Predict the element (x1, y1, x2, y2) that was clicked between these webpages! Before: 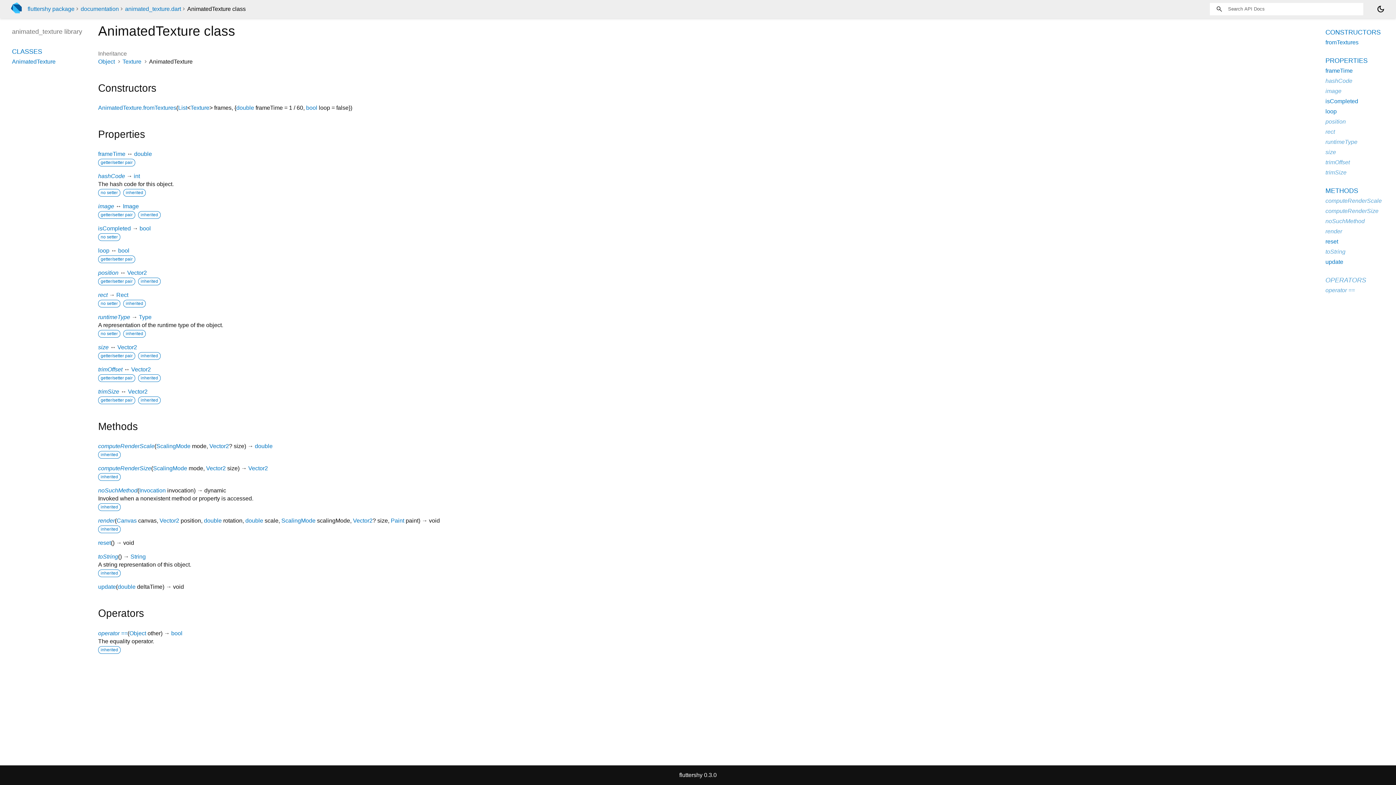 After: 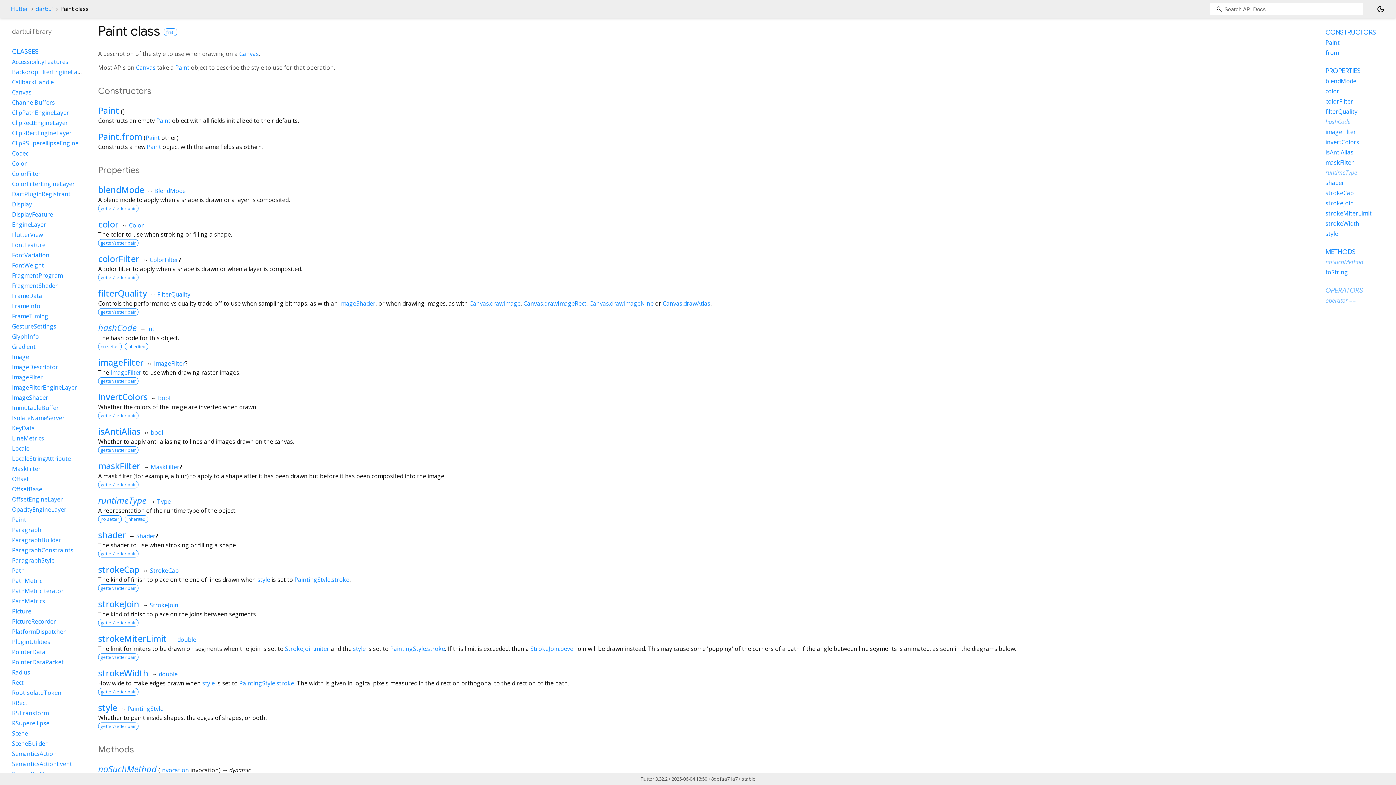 Action: label: Paint bbox: (390, 517, 404, 524)